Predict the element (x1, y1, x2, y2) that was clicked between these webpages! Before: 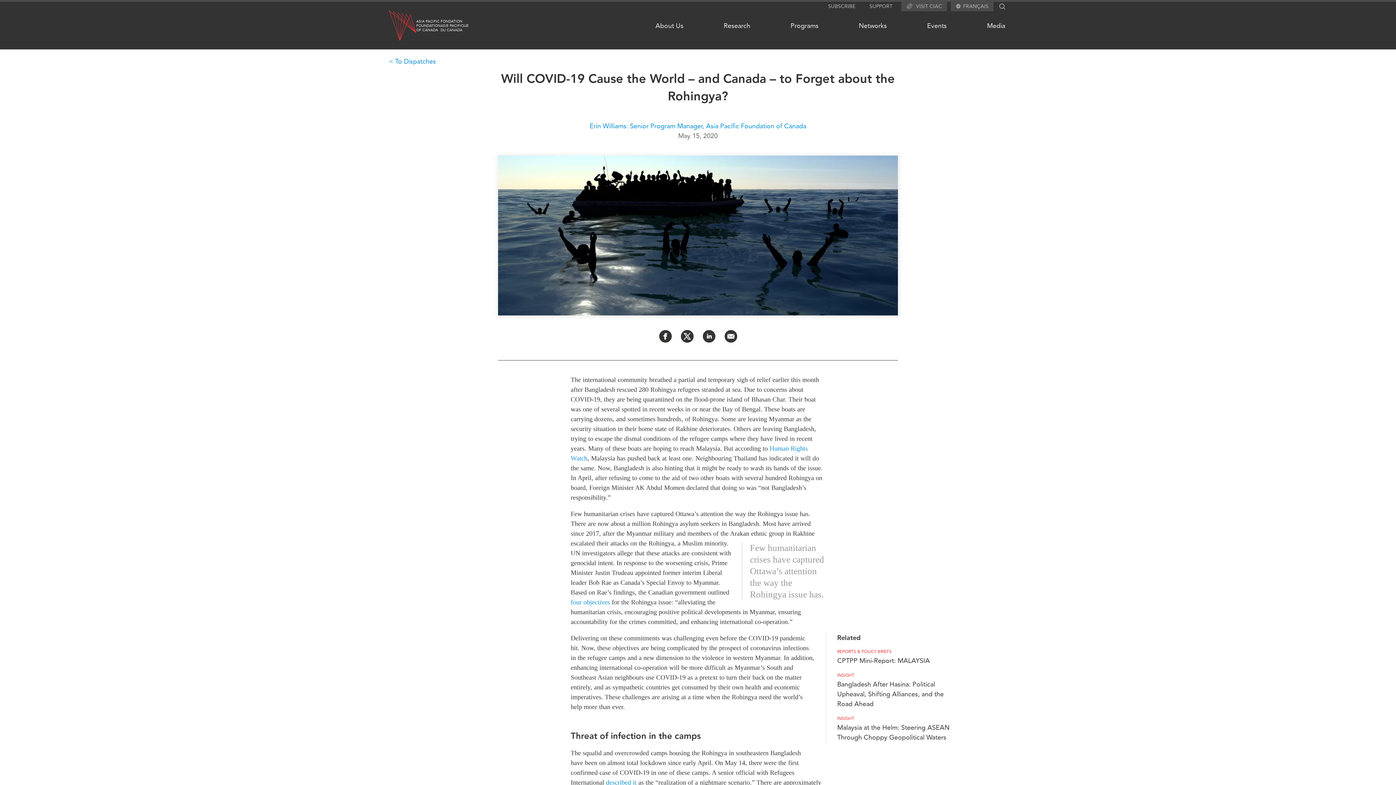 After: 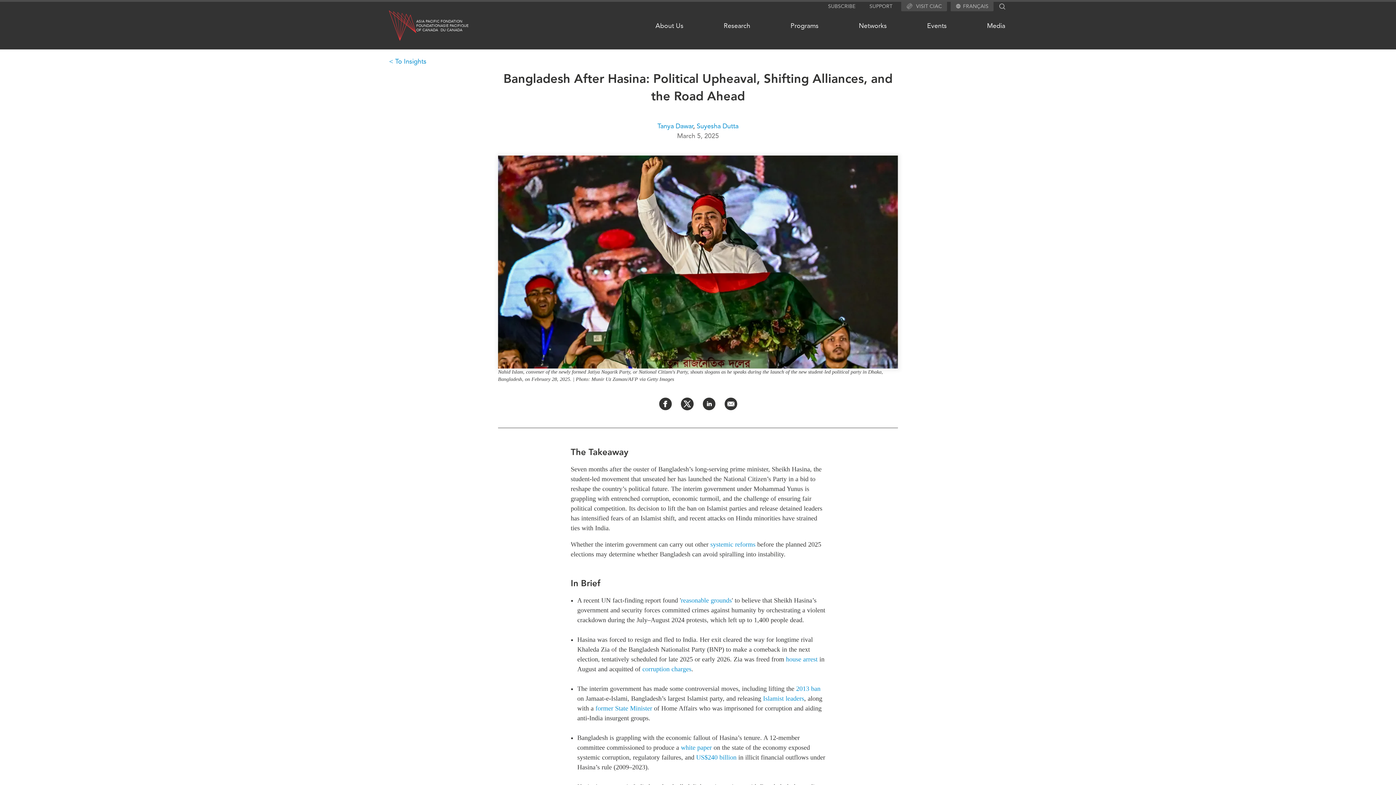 Action: label: Bangladesh After Hasina: Political Upheaval, Shifting Alliances, and the Road Ahead bbox: (837, 680, 944, 708)